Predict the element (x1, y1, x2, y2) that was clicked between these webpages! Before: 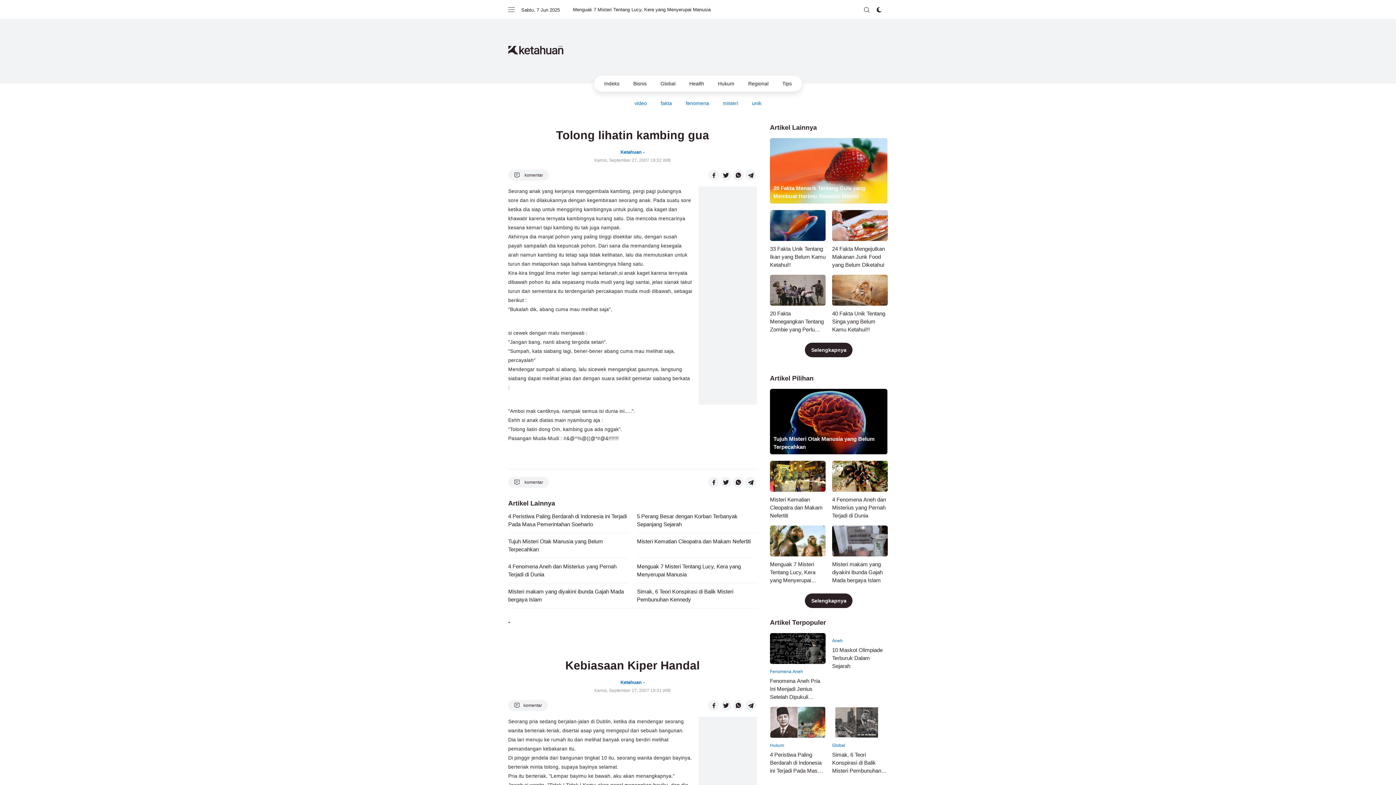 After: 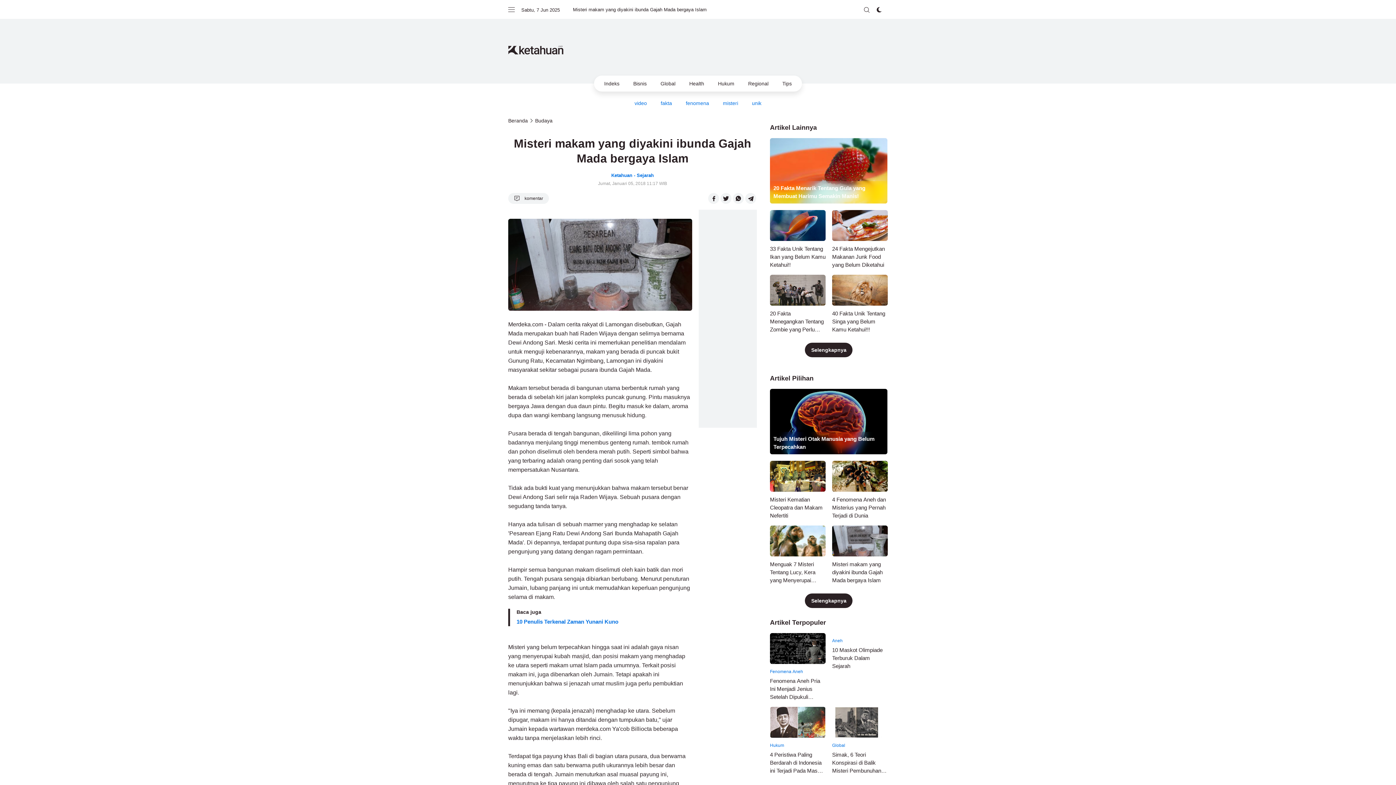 Action: label: Misteri makam yang diyakini ibunda Gajah Mada bergaya Islam bbox: (508, 583, 628, 608)